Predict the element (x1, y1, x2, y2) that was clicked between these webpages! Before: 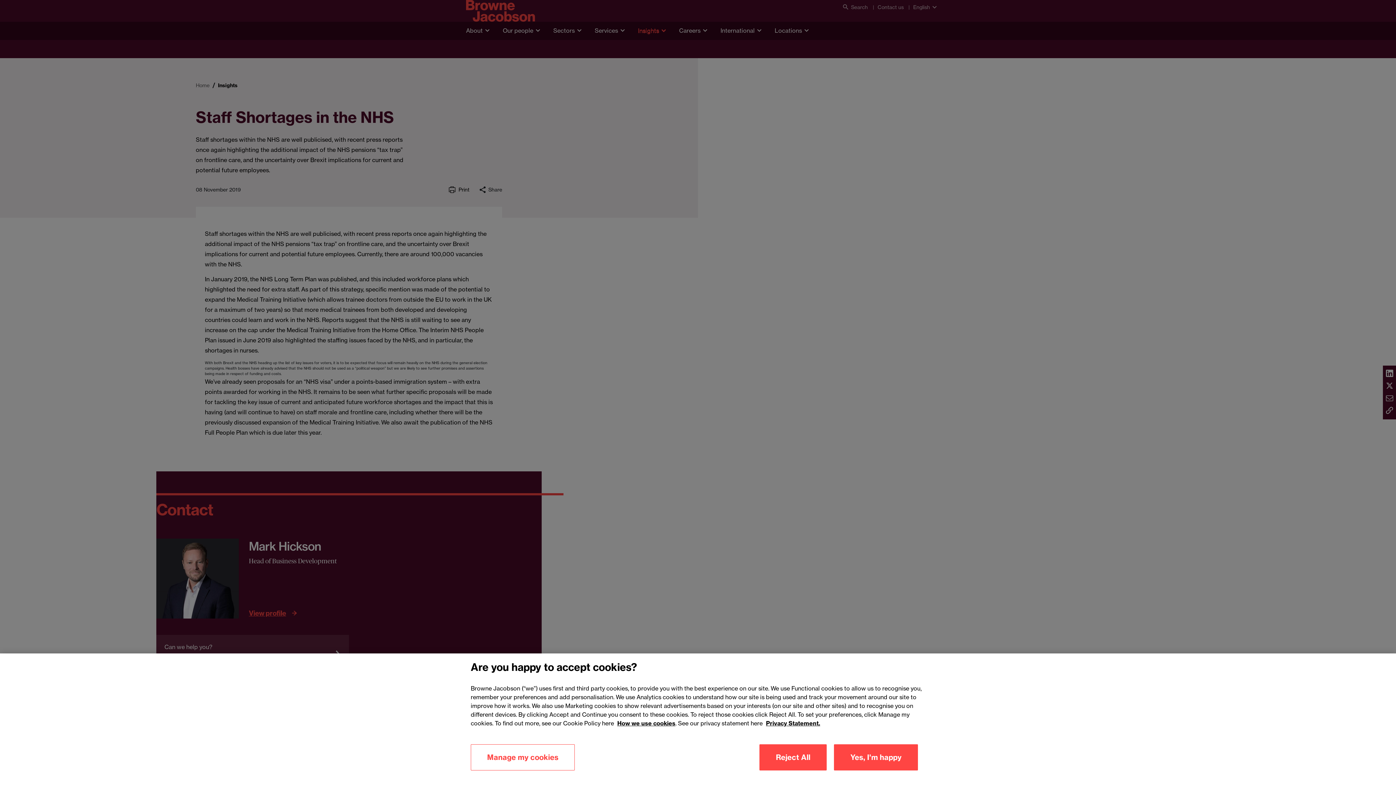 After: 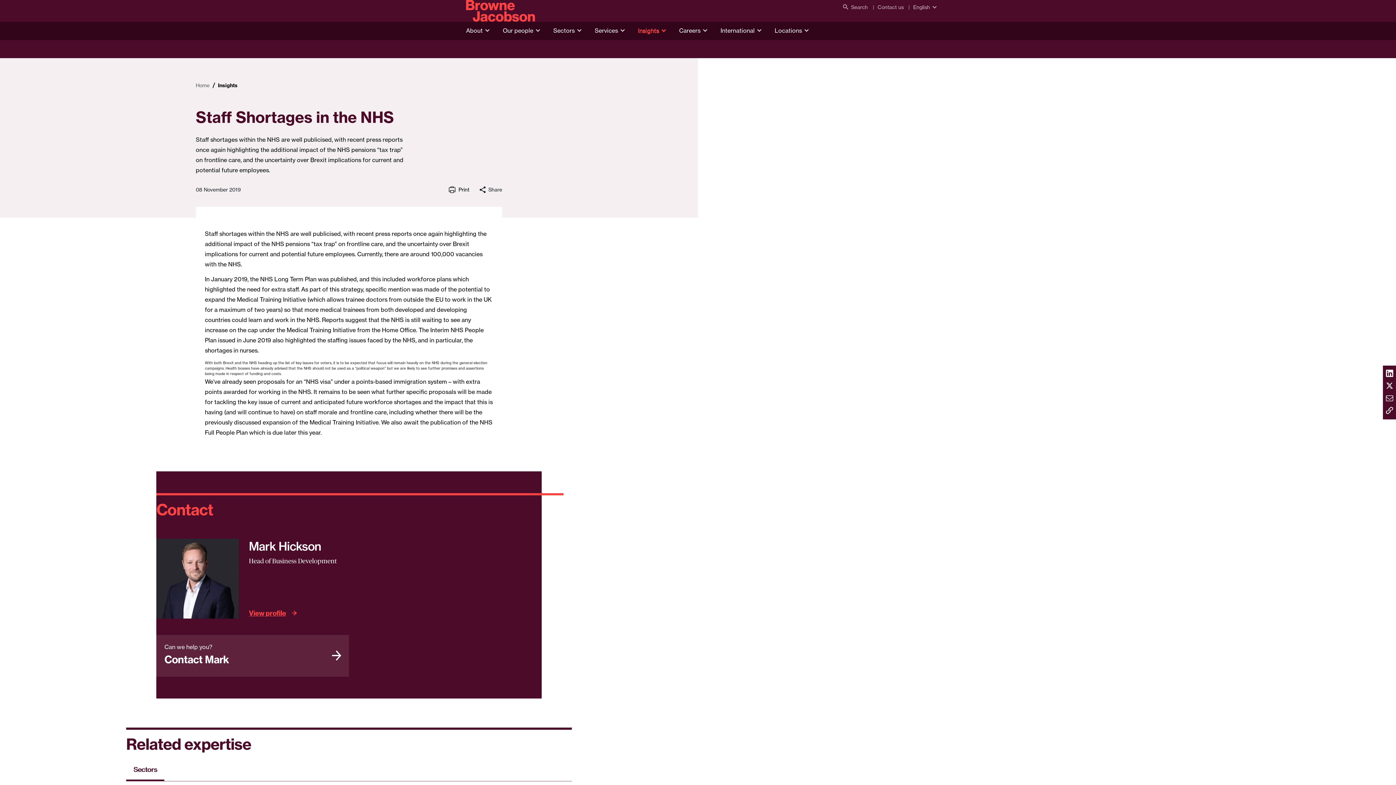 Action: label: Reject All bbox: (759, 744, 826, 770)